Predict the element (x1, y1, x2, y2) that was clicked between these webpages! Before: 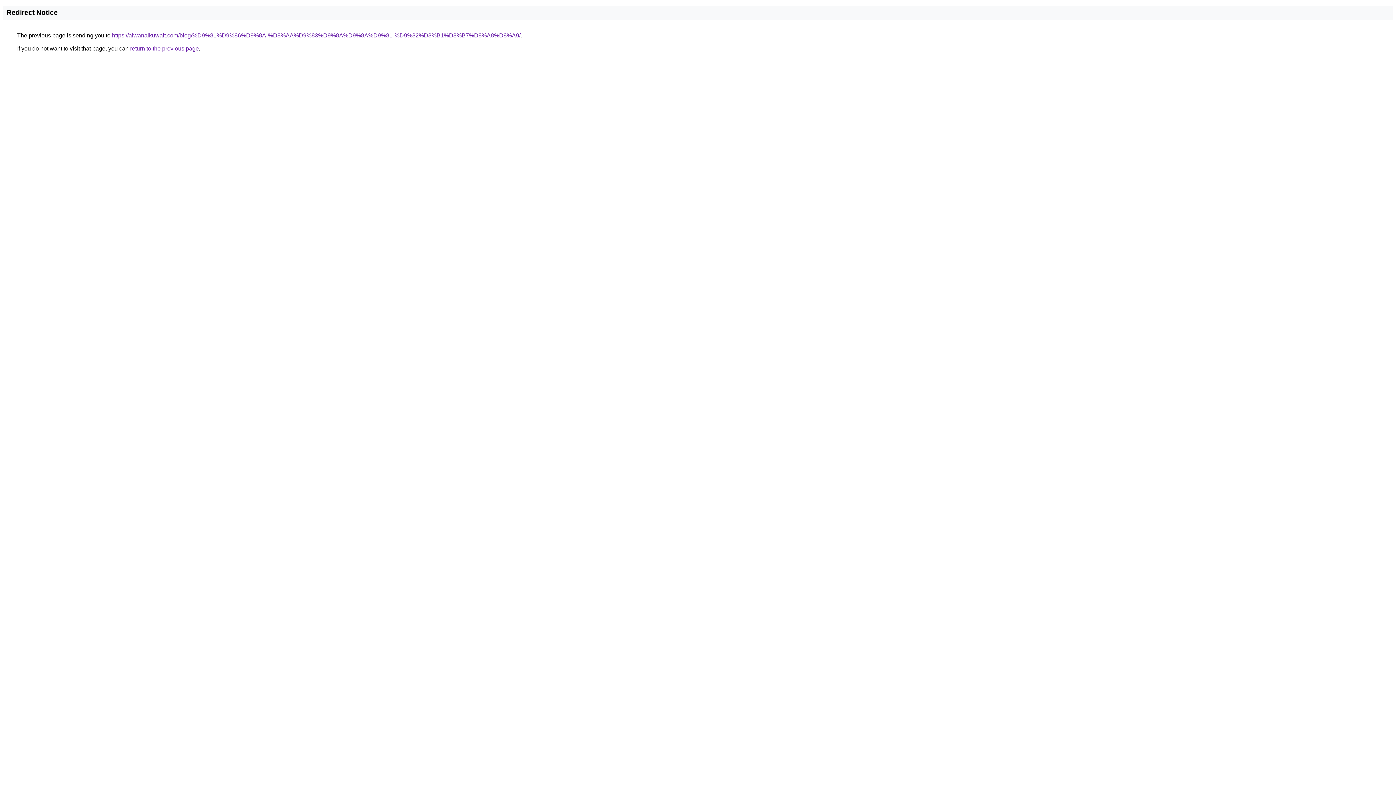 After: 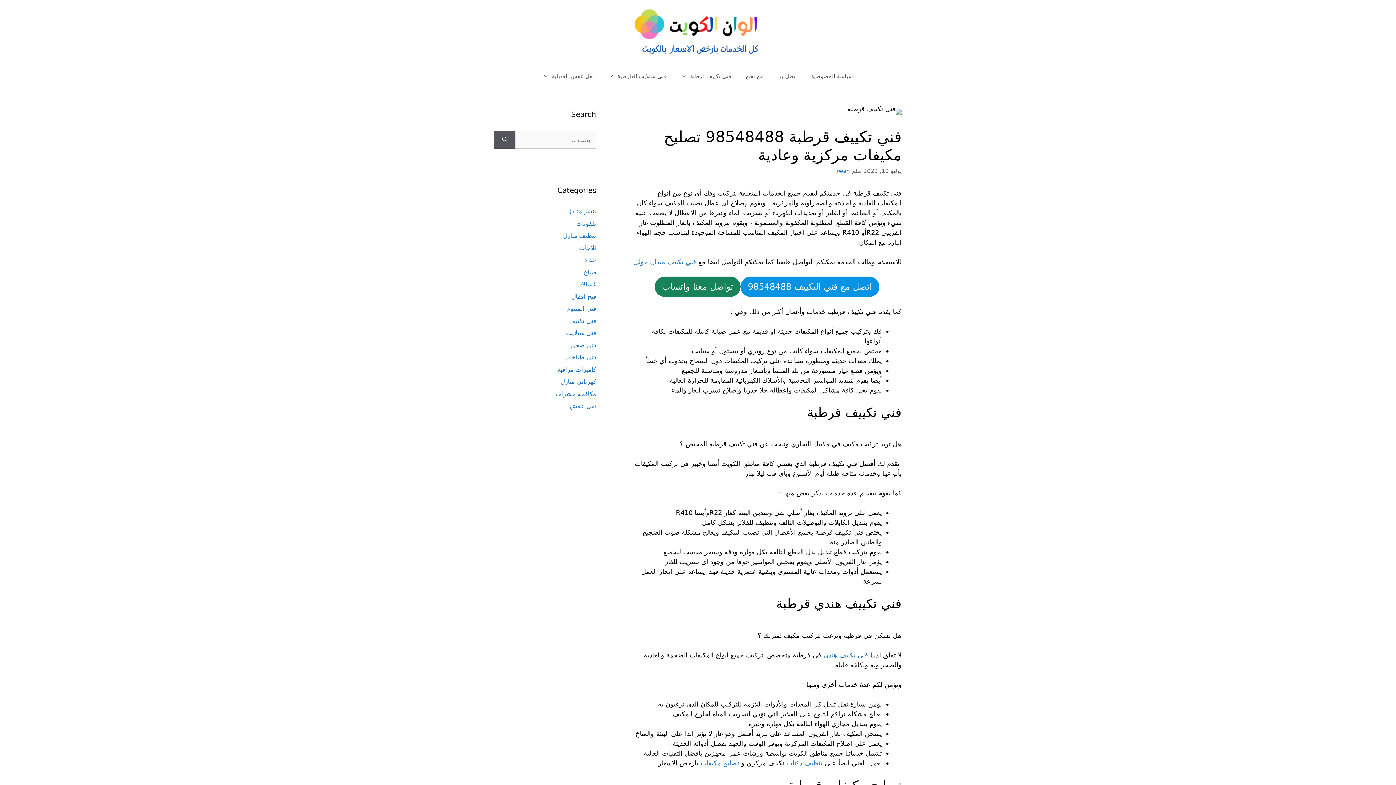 Action: bbox: (112, 32, 520, 38) label: https://alwanalkuwait.com/blog/%D9%81%D9%86%D9%8A-%D8%AA%D9%83%D9%8A%D9%8A%D9%81-%D9%82%D8%B1%D8%B7%D8%A8%D8%A9/